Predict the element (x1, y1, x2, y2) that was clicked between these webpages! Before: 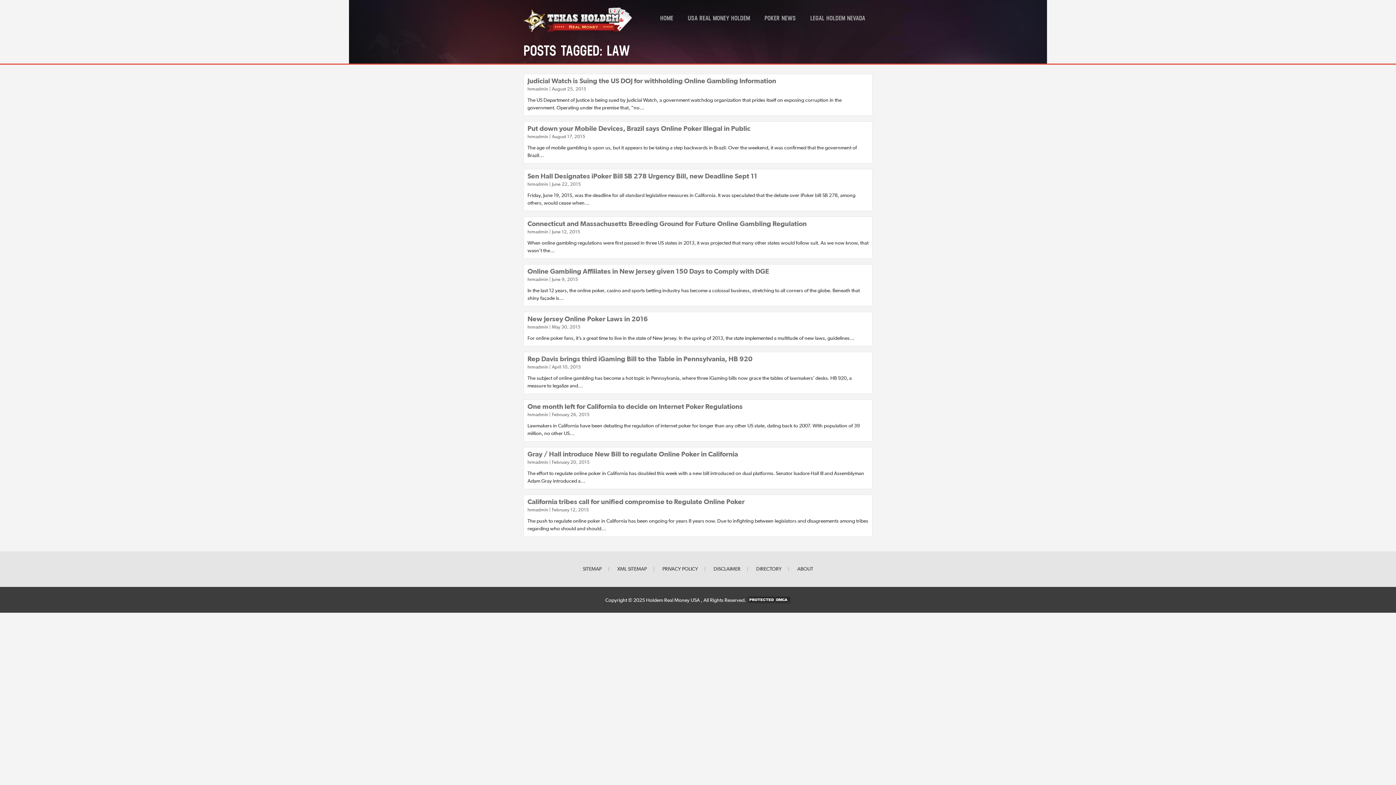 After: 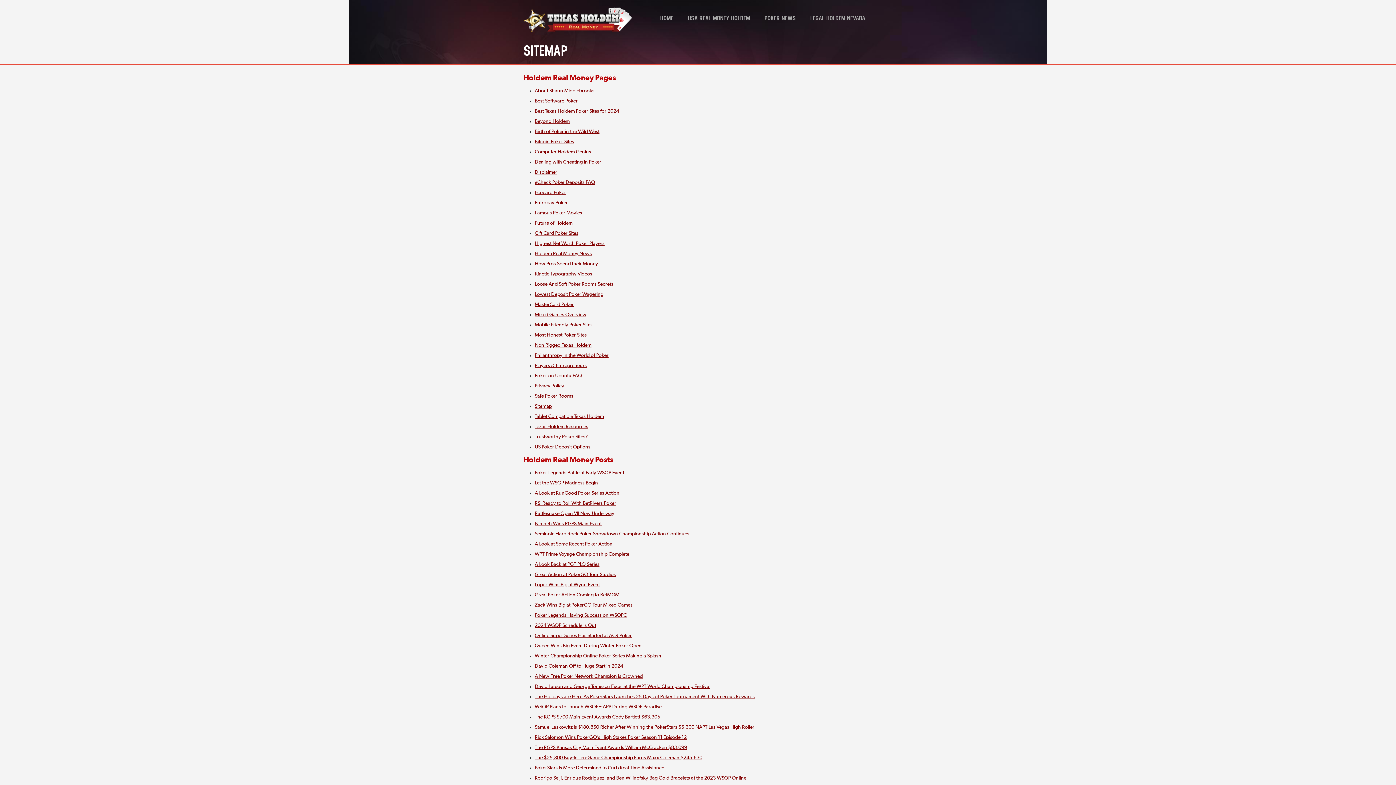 Action: bbox: (582, 566, 601, 572) label: SITEMAP